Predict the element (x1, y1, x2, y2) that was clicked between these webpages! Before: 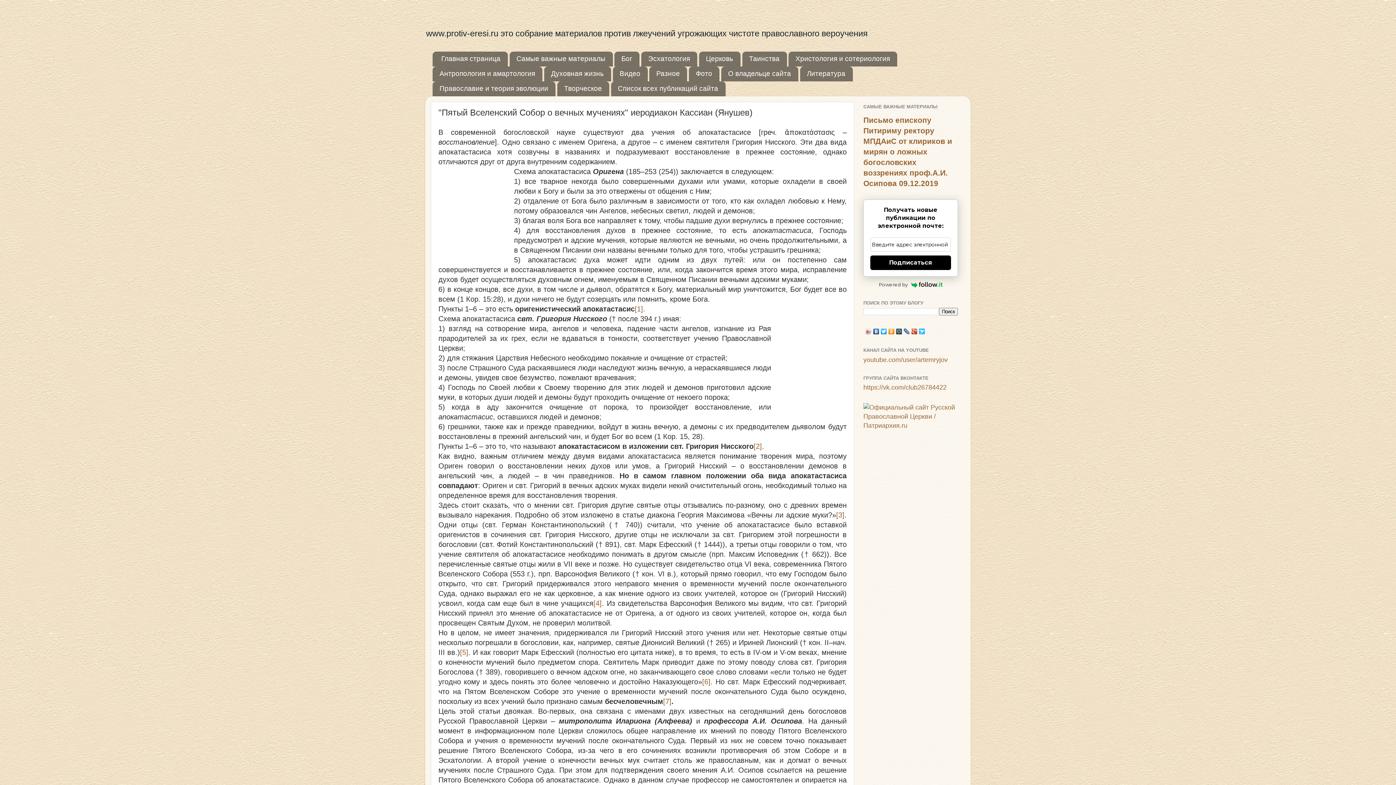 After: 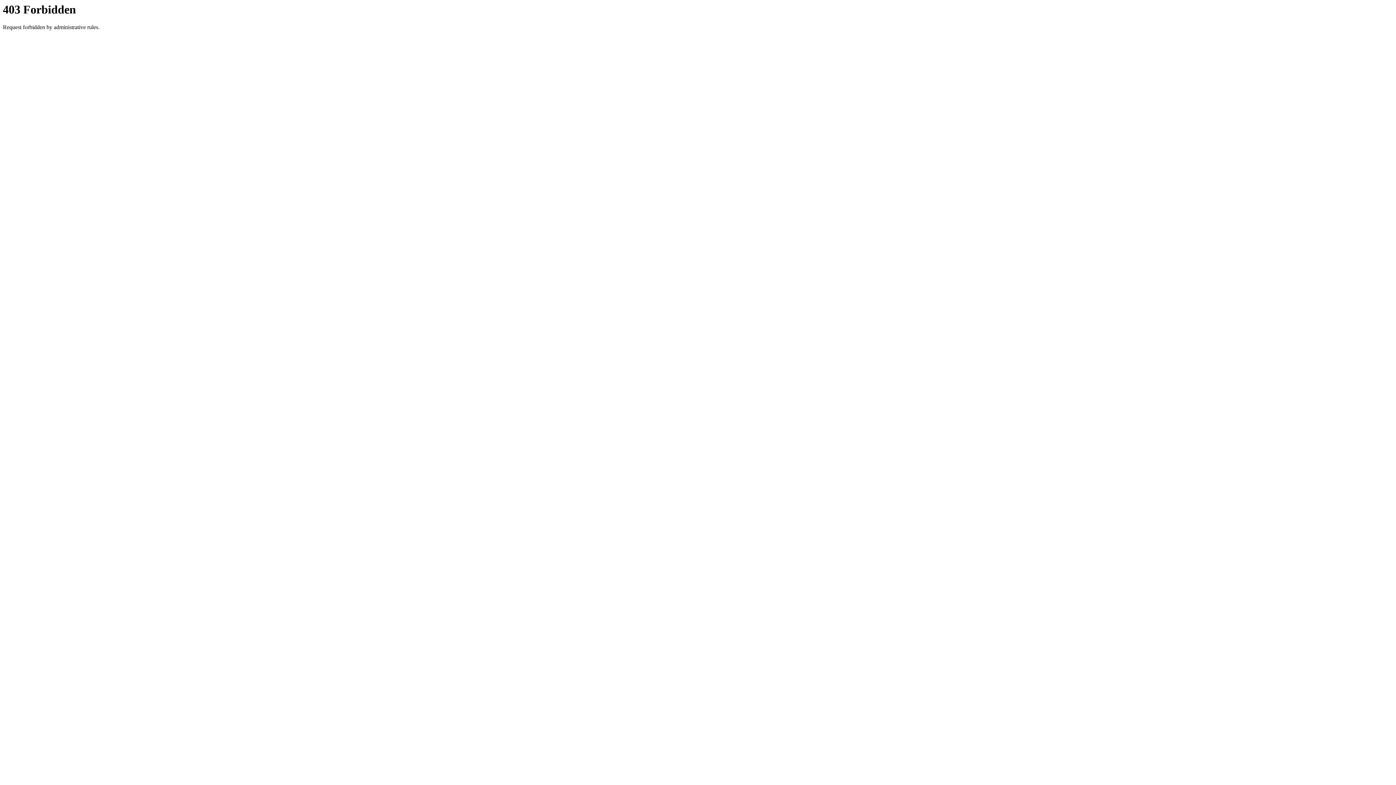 Action: bbox: (836, 511, 844, 519) label: [3]